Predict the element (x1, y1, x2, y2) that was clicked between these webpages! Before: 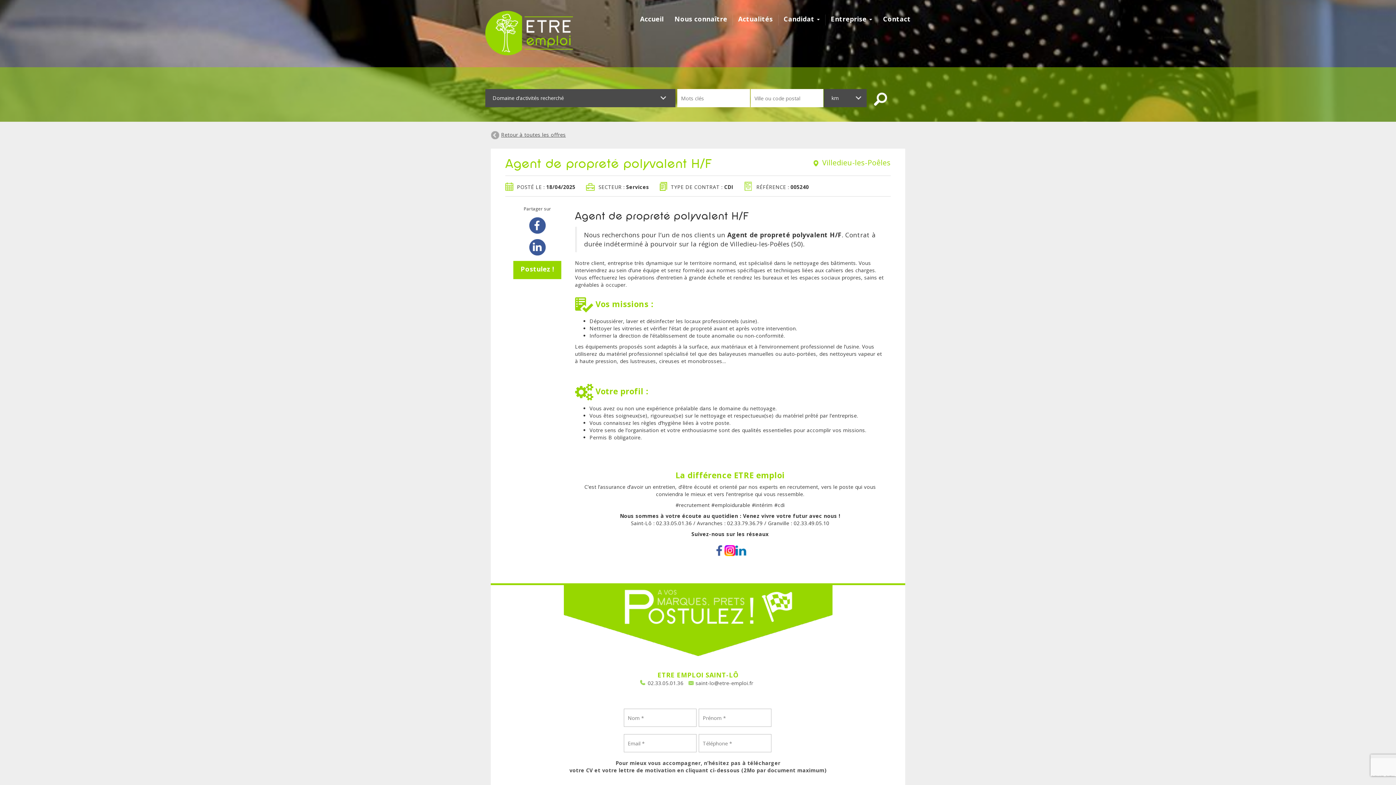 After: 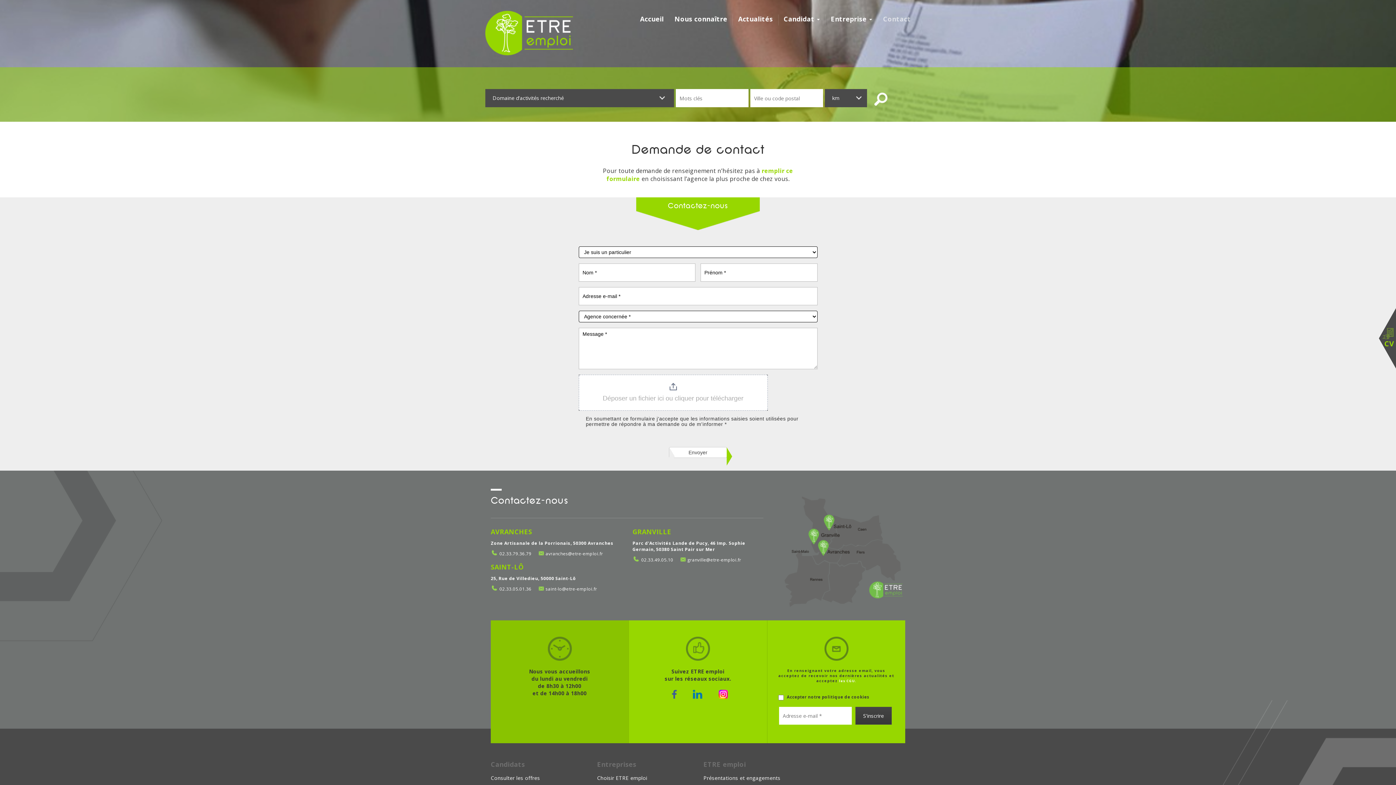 Action: bbox: (883, 14, 910, 23) label: Contact